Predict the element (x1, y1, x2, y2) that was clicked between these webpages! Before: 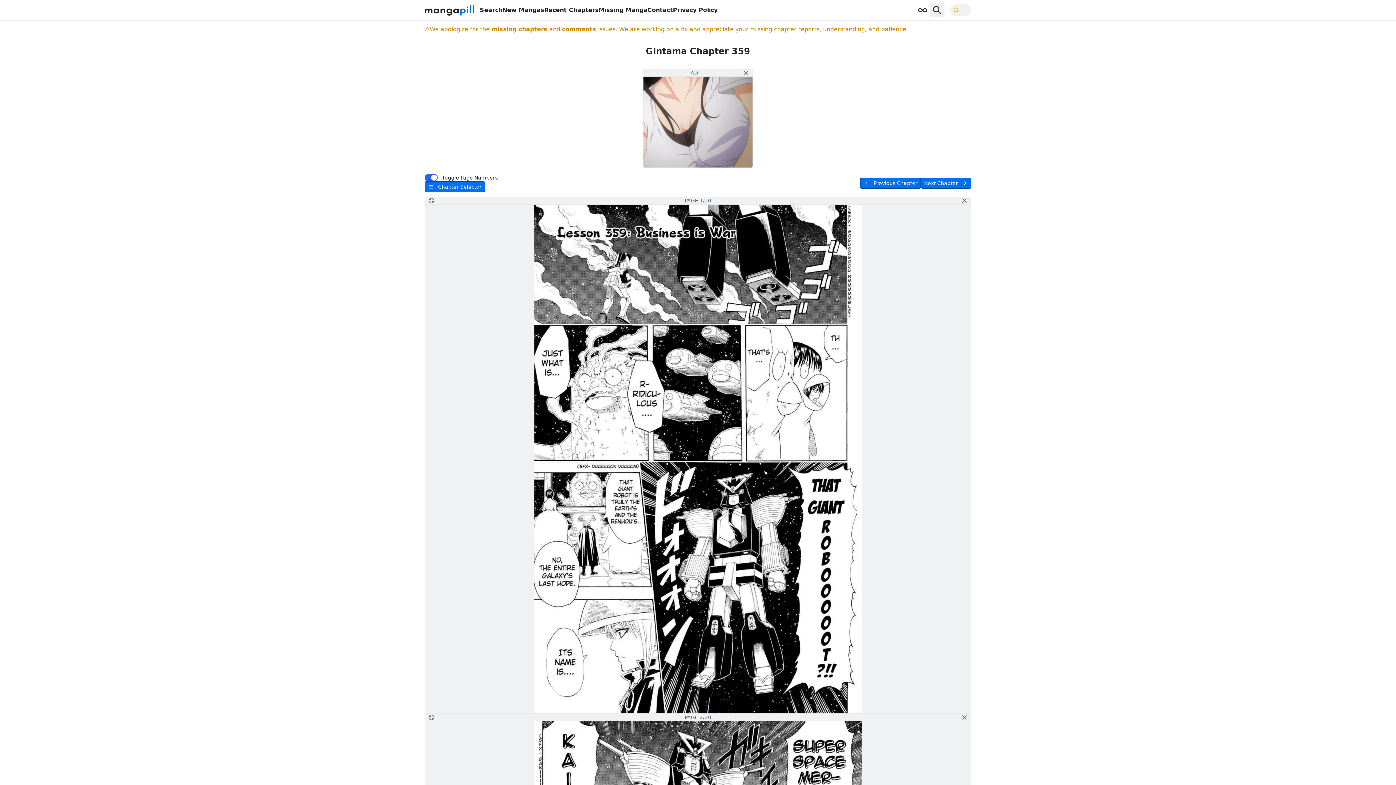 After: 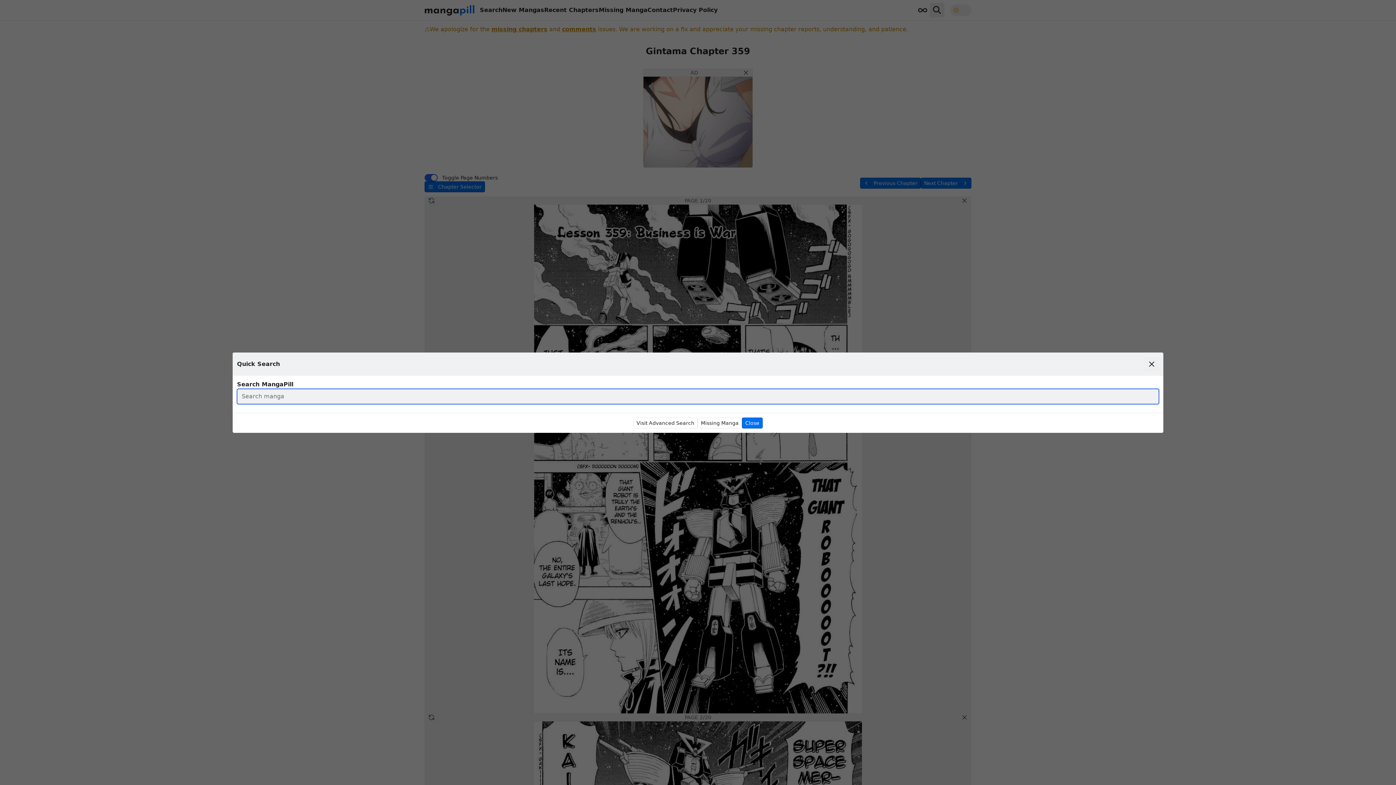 Action: bbox: (930, 2, 944, 17)